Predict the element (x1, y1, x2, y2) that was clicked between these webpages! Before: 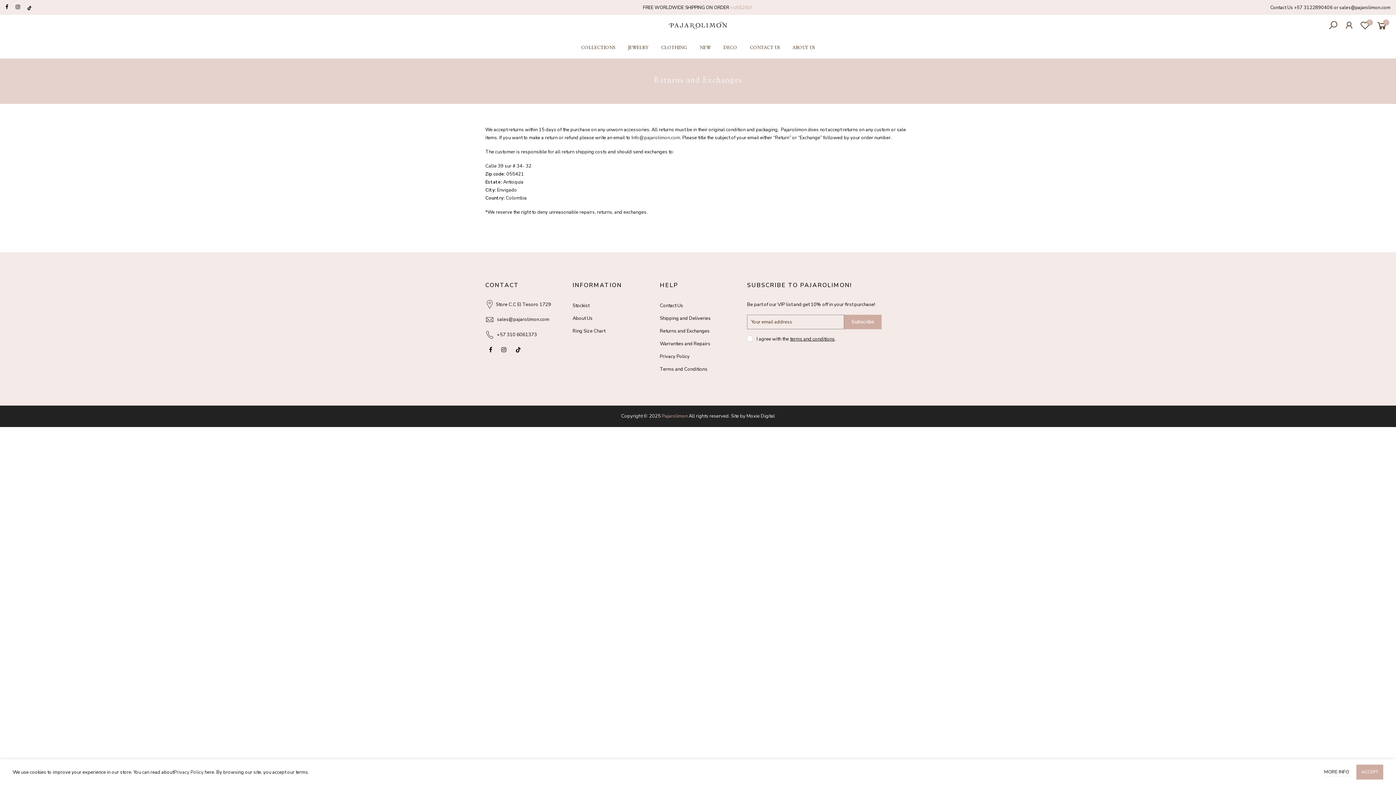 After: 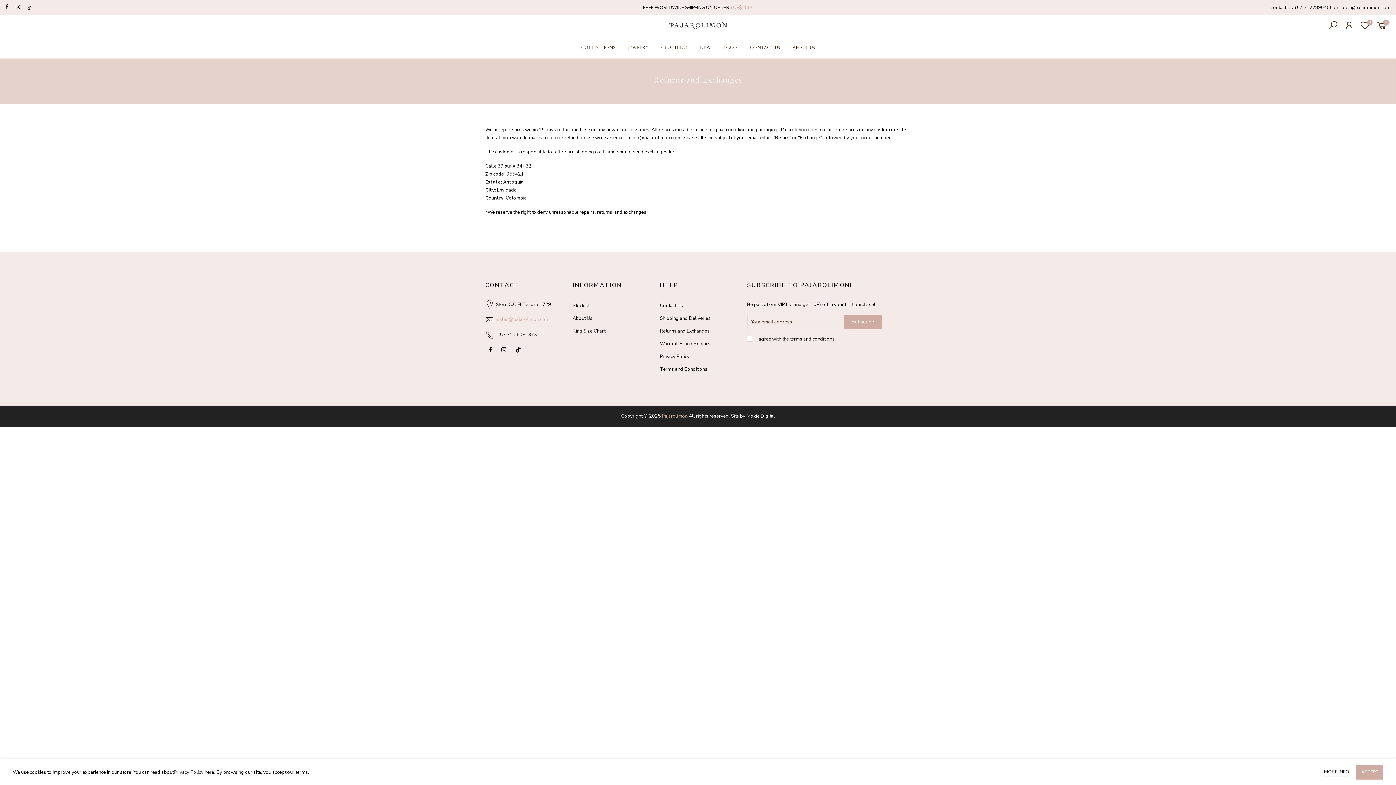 Action: bbox: (497, 316, 549, 323) label: sales@pajarolimon.com